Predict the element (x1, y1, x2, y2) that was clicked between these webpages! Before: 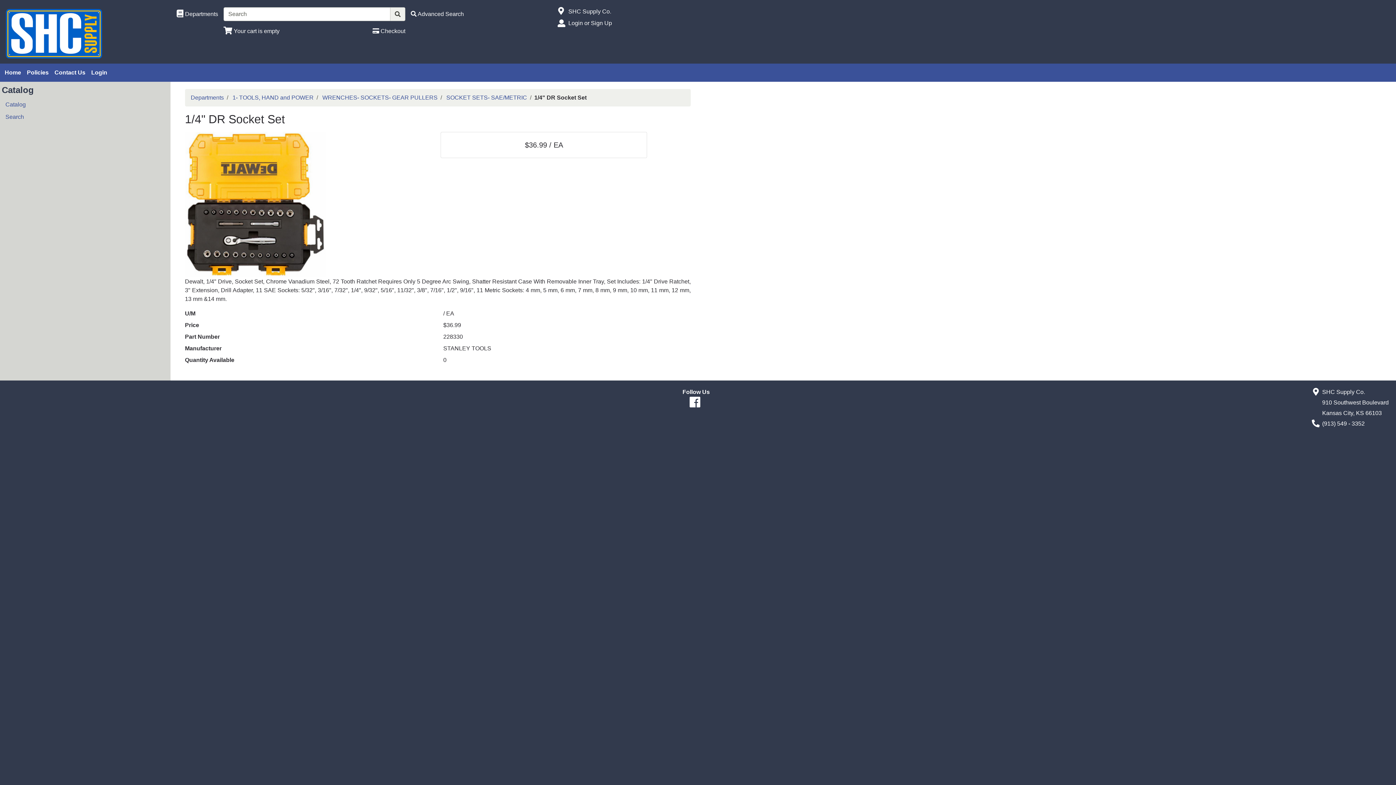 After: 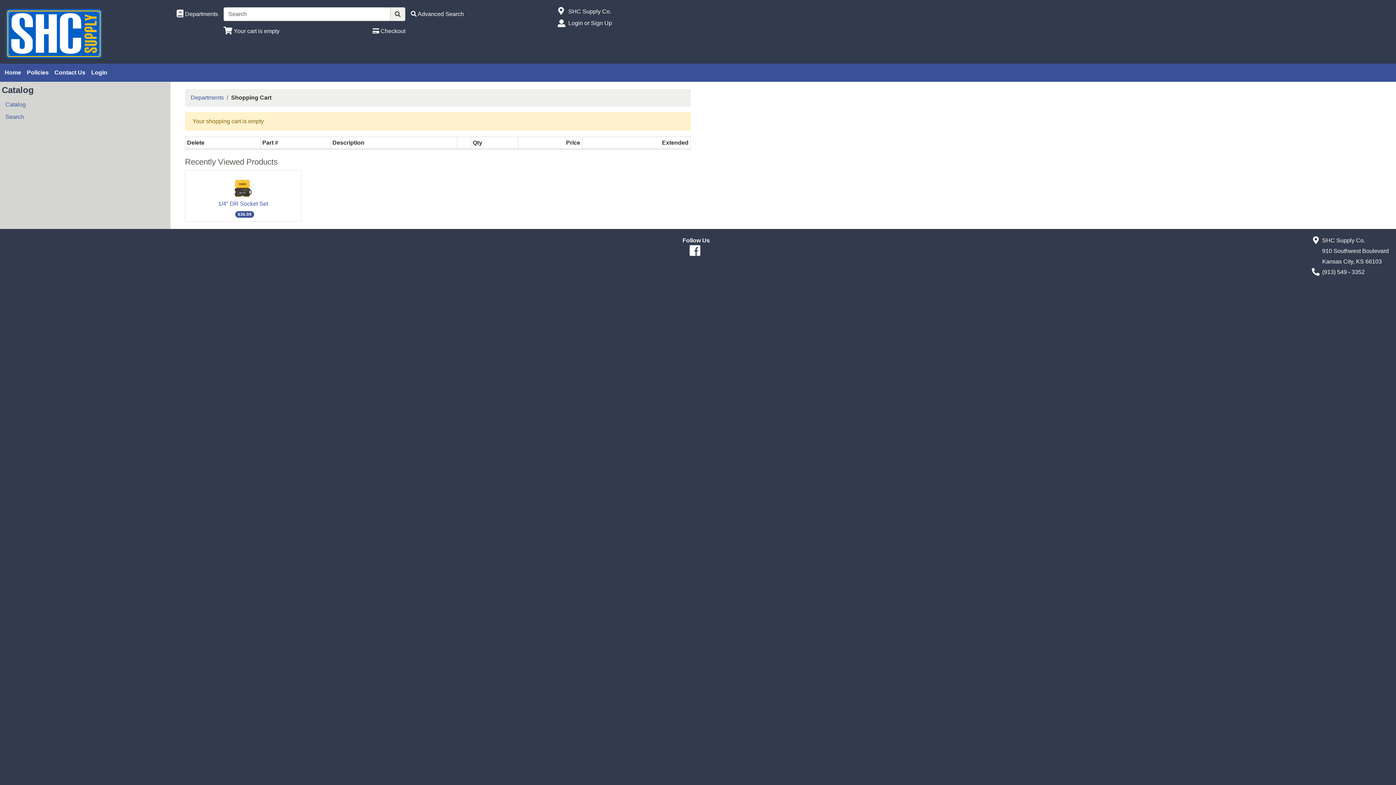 Action: label: View Shopping Cart bbox: (223, 28, 279, 34)